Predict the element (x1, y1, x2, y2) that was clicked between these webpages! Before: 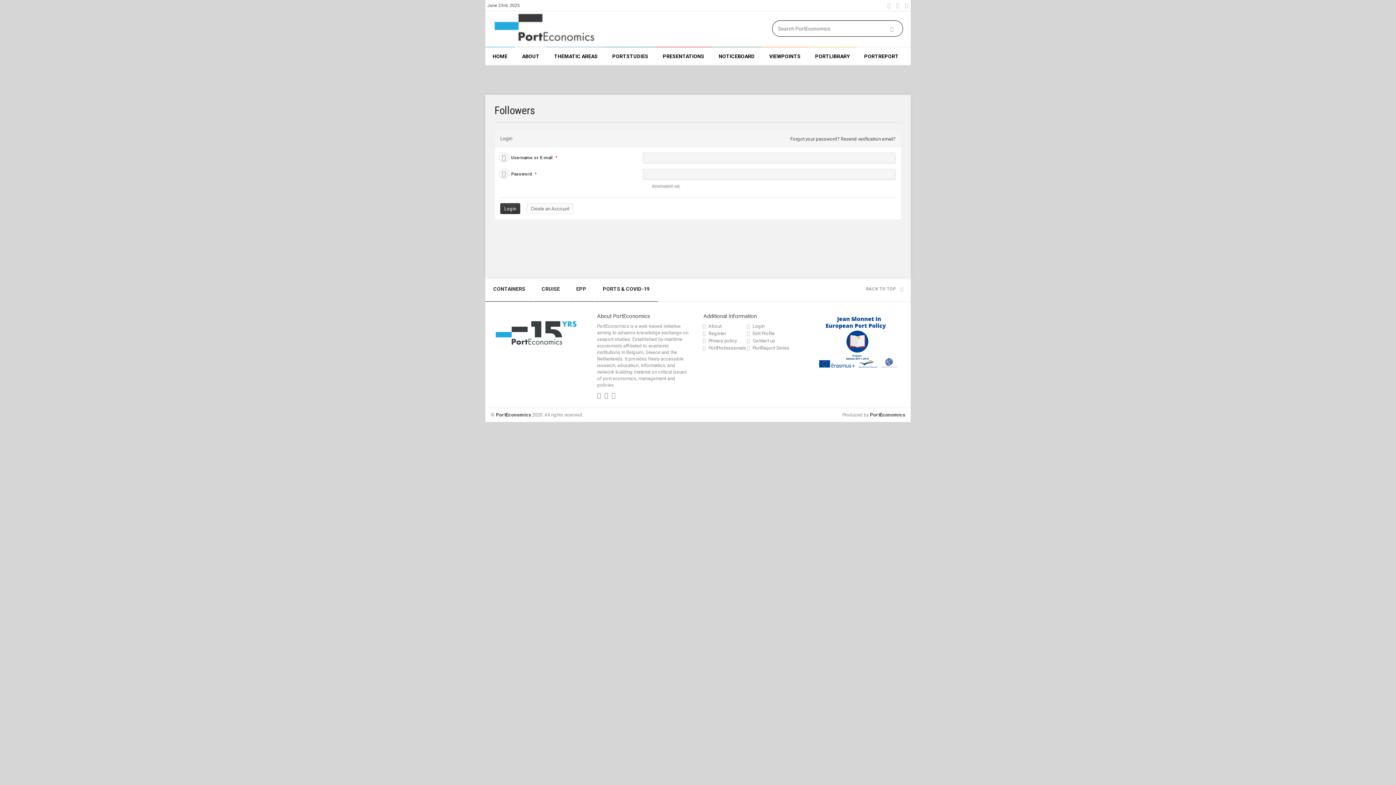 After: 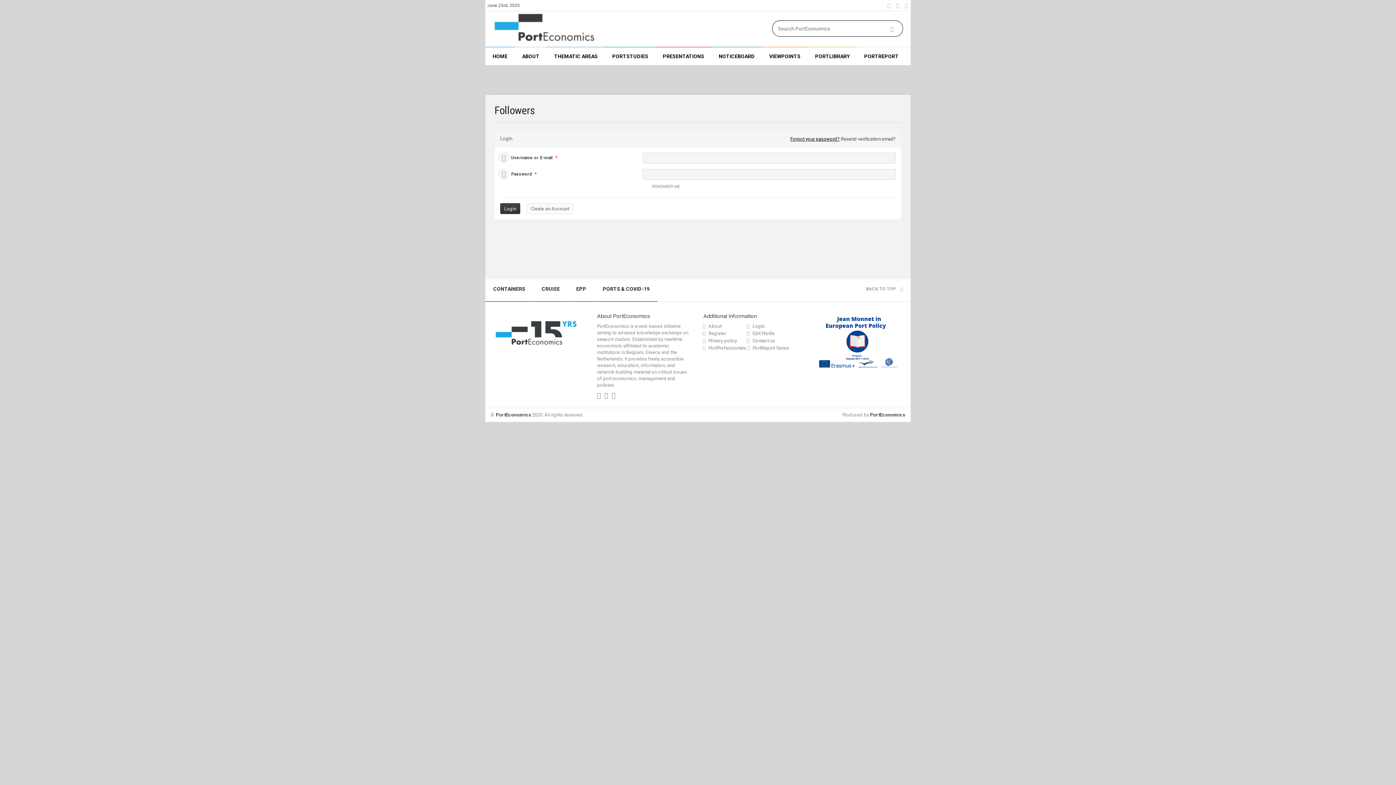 Action: label: Forgot your password? bbox: (790, 136, 840, 141)